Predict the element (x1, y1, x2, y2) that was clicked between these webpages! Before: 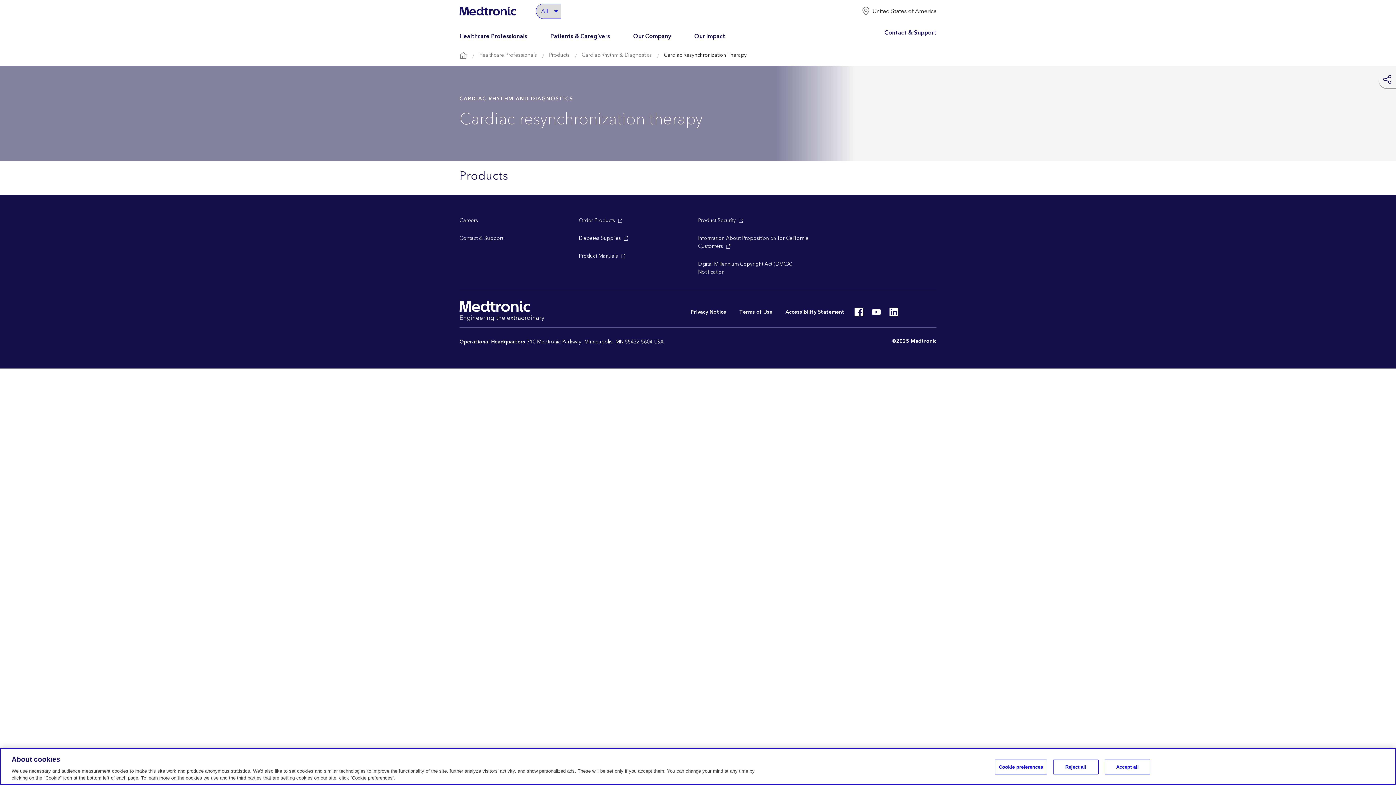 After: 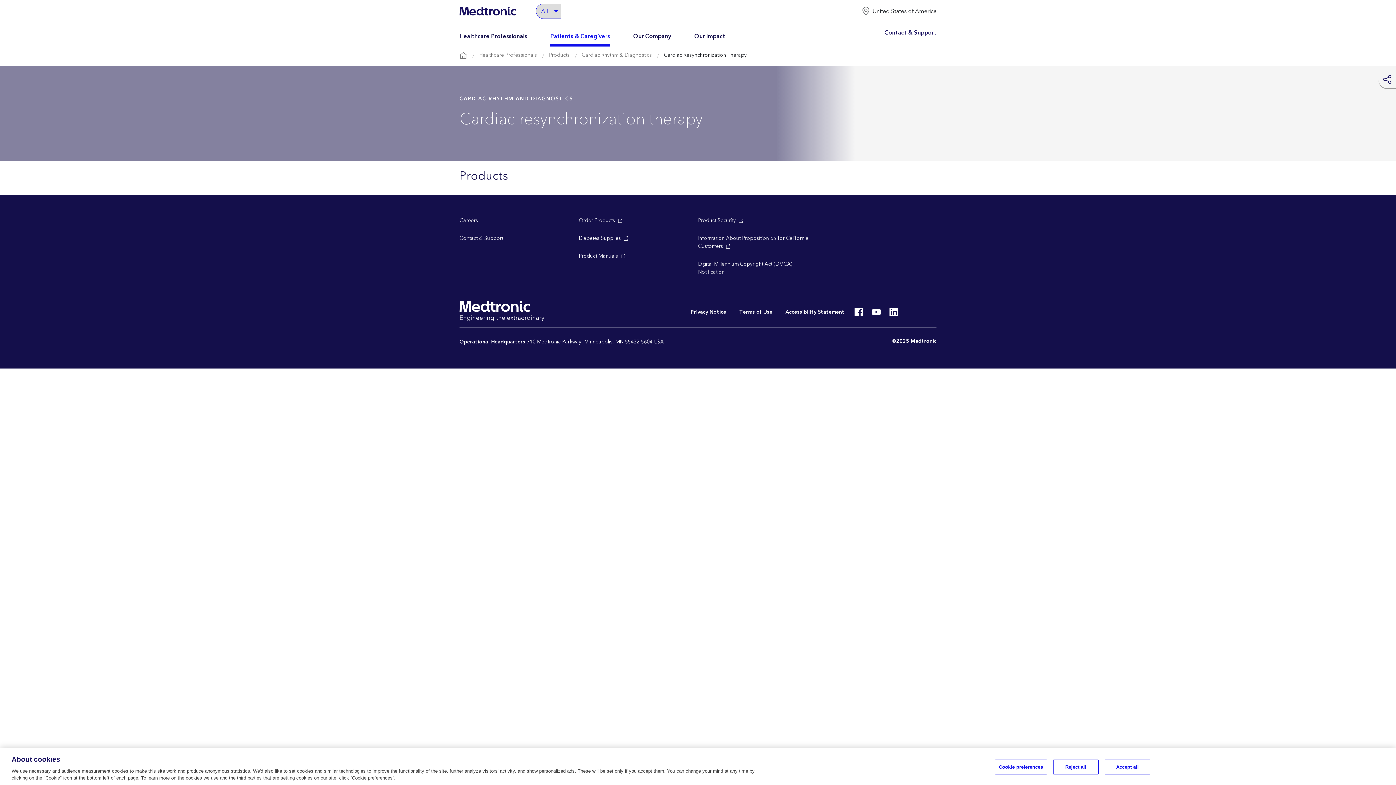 Action: label: Patients & Caregivers bbox: (550, 26, 610, 46)